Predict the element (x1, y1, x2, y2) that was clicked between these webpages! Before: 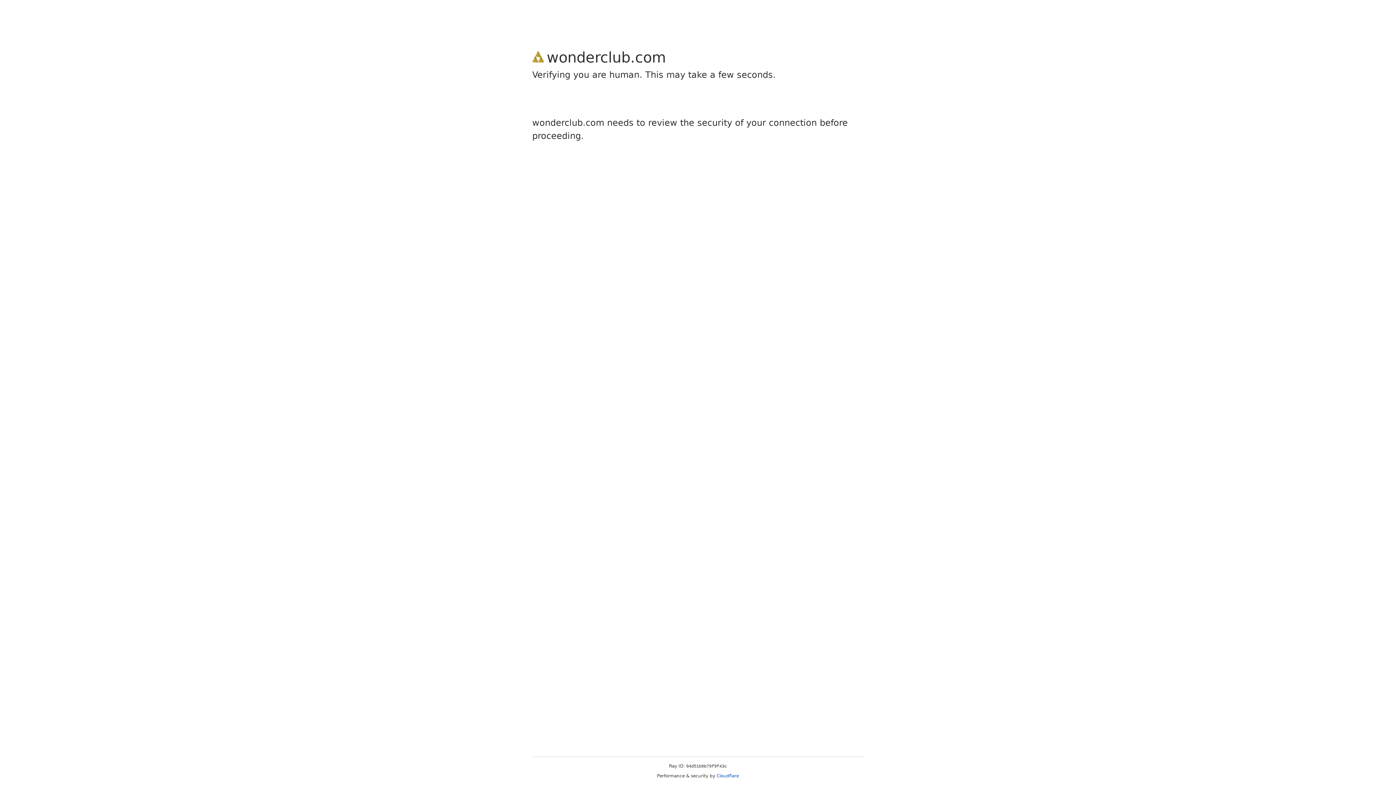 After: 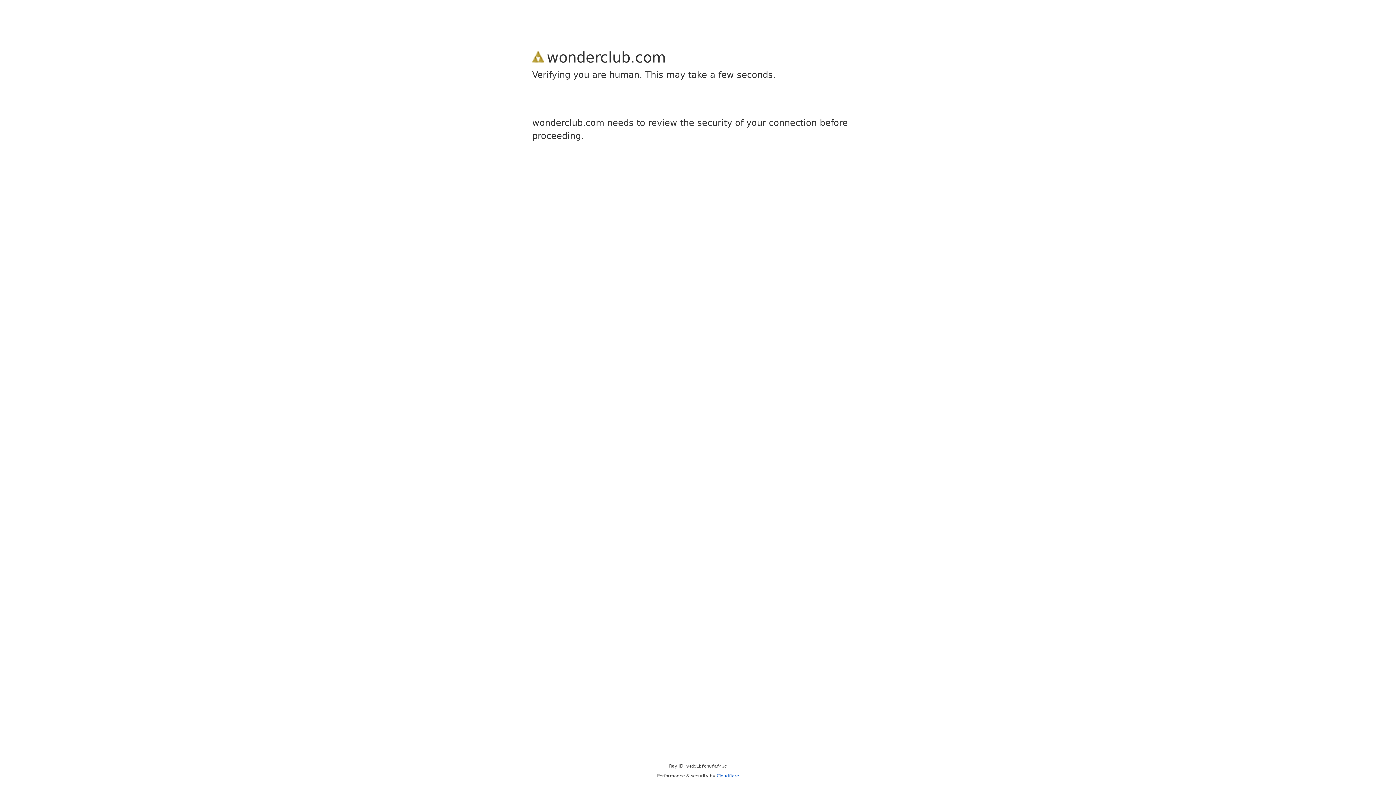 Action: bbox: (716, 773, 739, 778) label: Cloudflare